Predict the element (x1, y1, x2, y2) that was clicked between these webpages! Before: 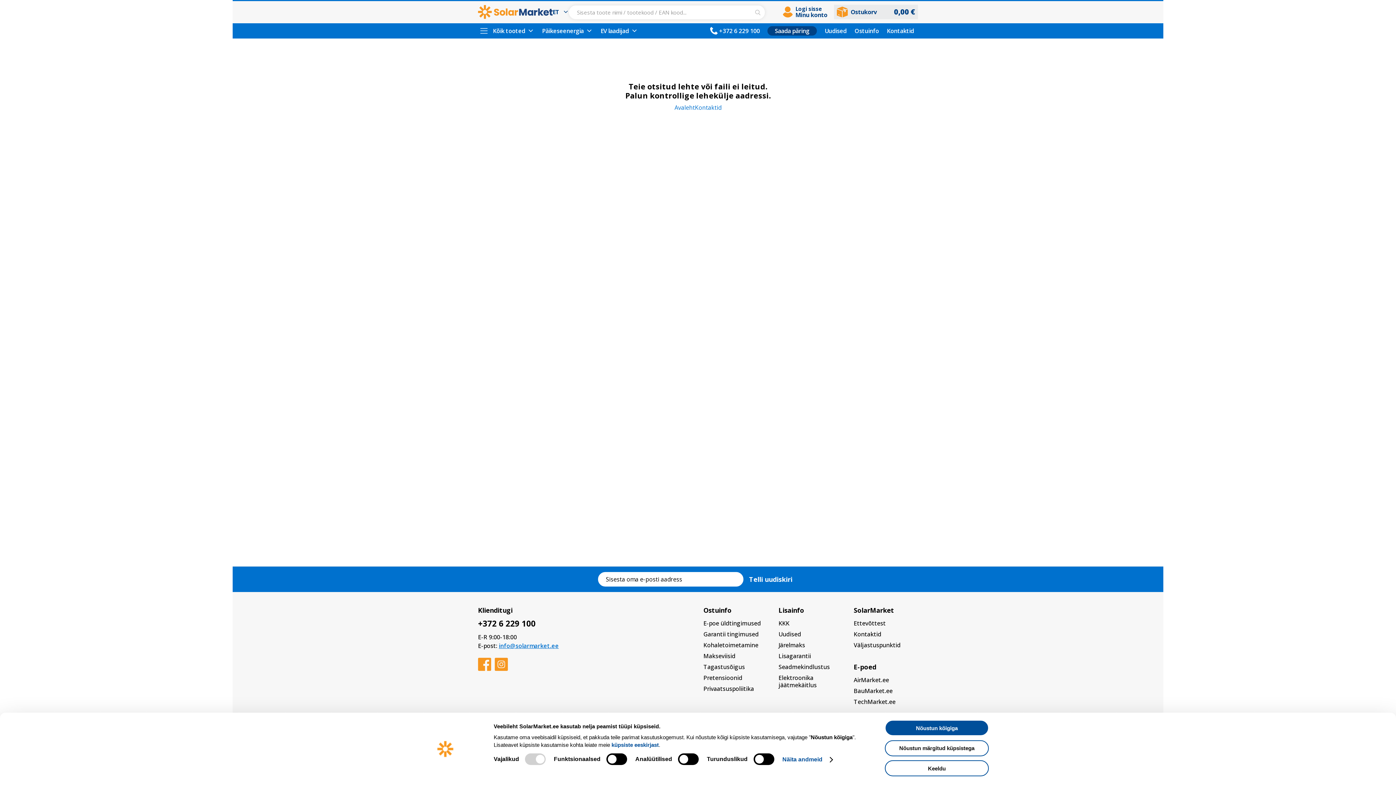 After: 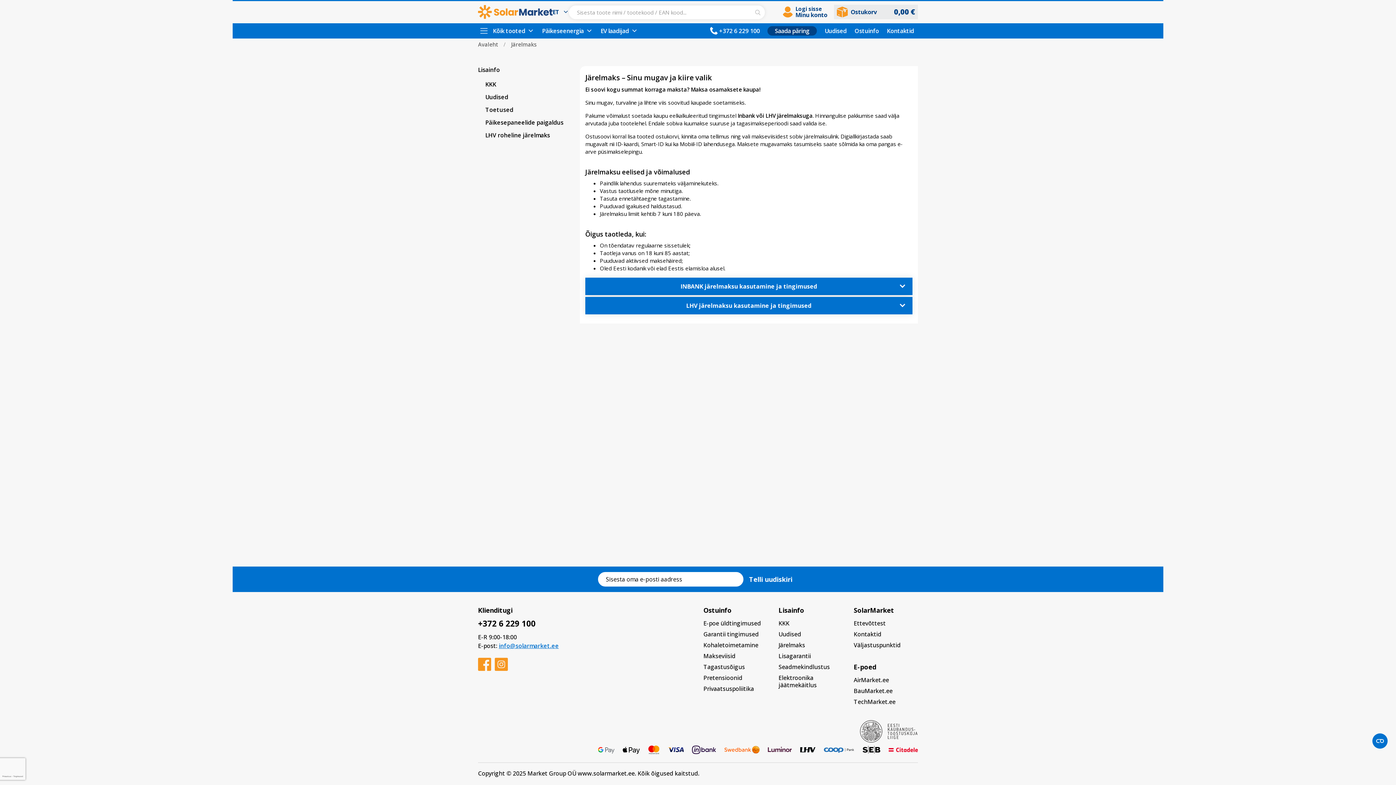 Action: label: Järelmaks bbox: (778, 641, 843, 649)